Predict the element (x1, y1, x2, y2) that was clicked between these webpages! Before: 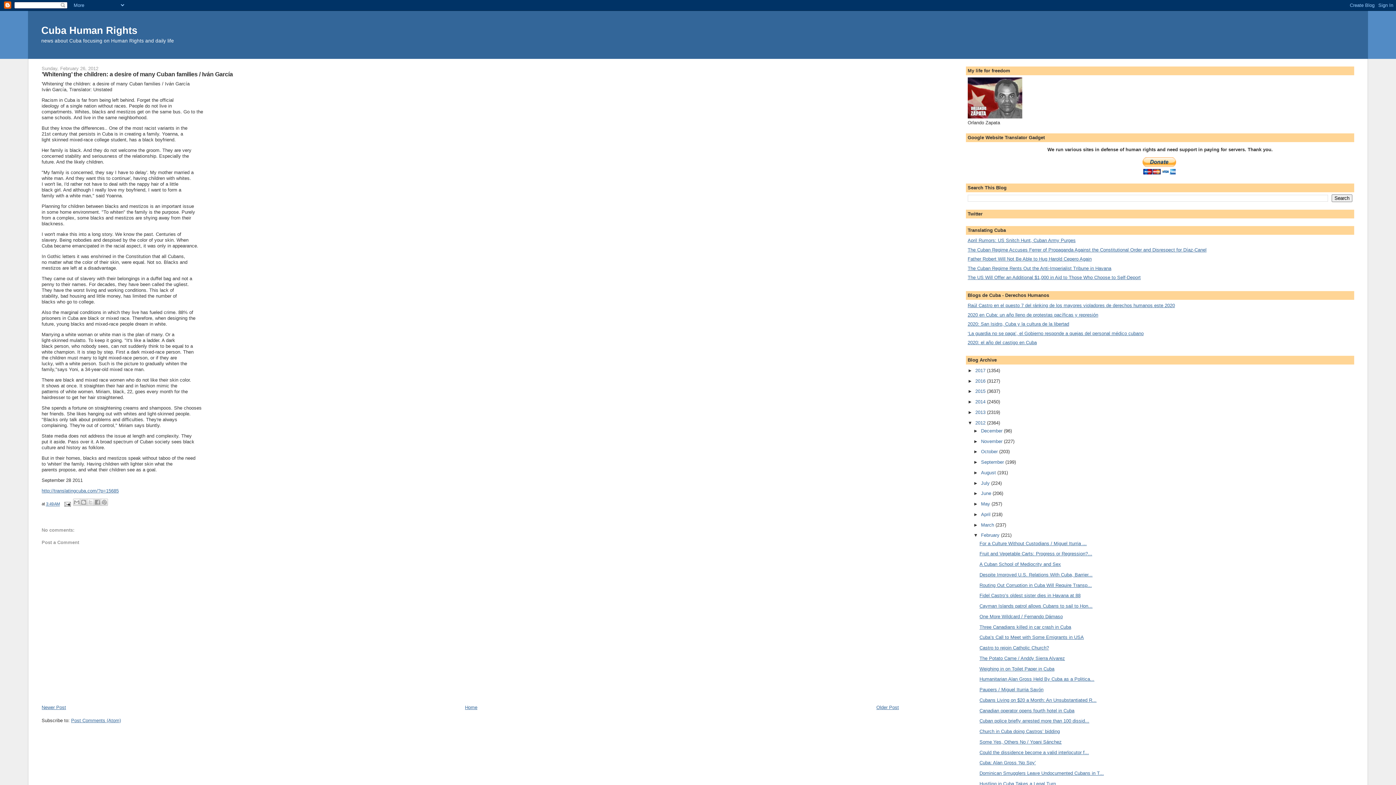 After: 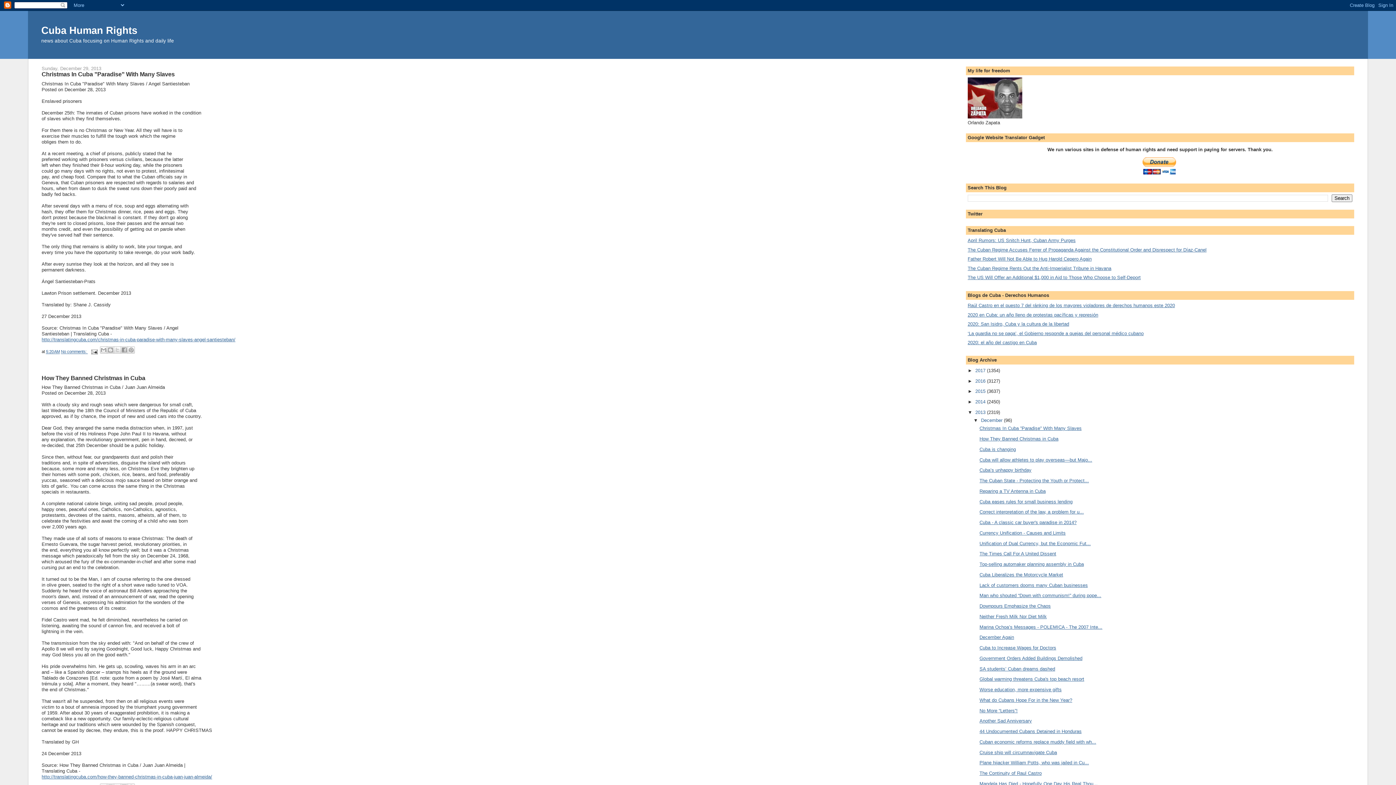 Action: bbox: (975, 409, 987, 415) label: 2013 